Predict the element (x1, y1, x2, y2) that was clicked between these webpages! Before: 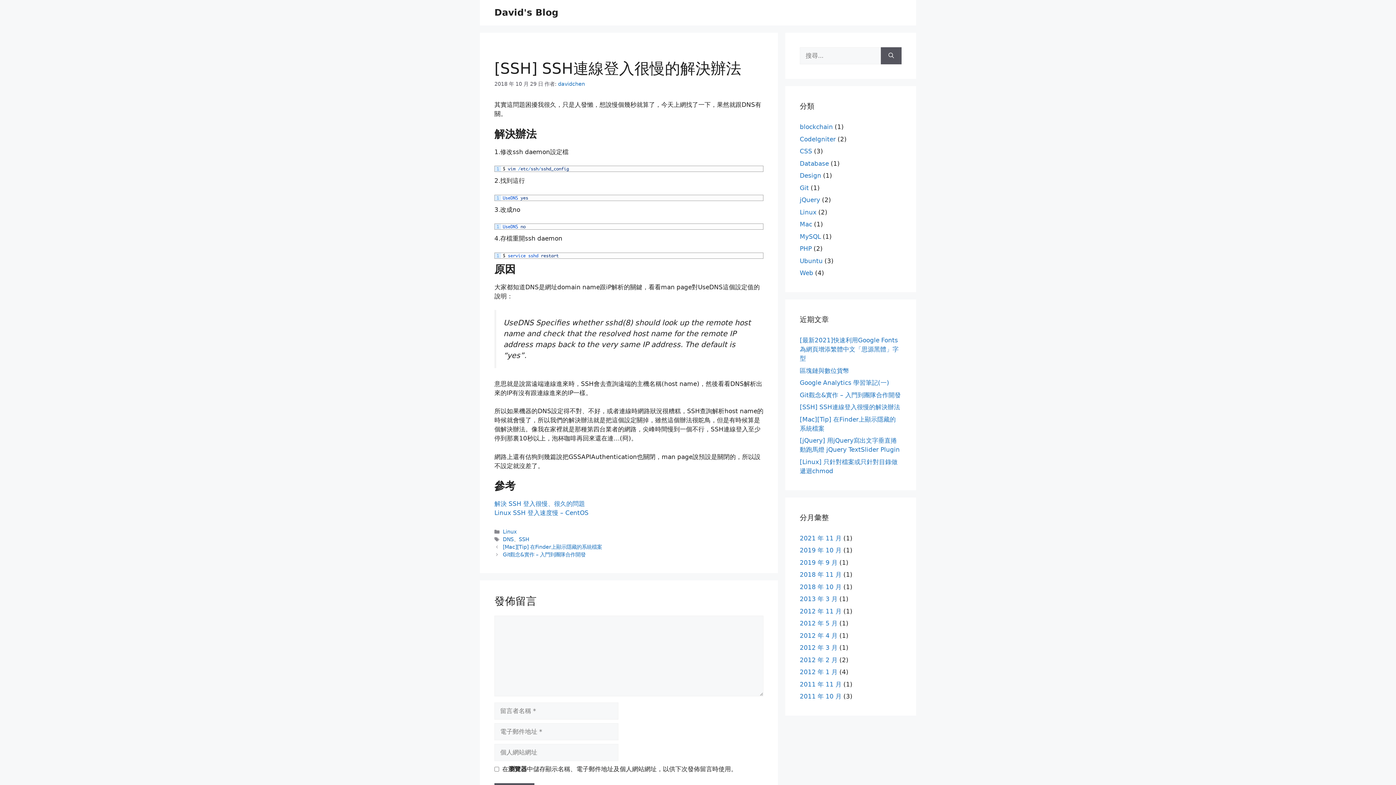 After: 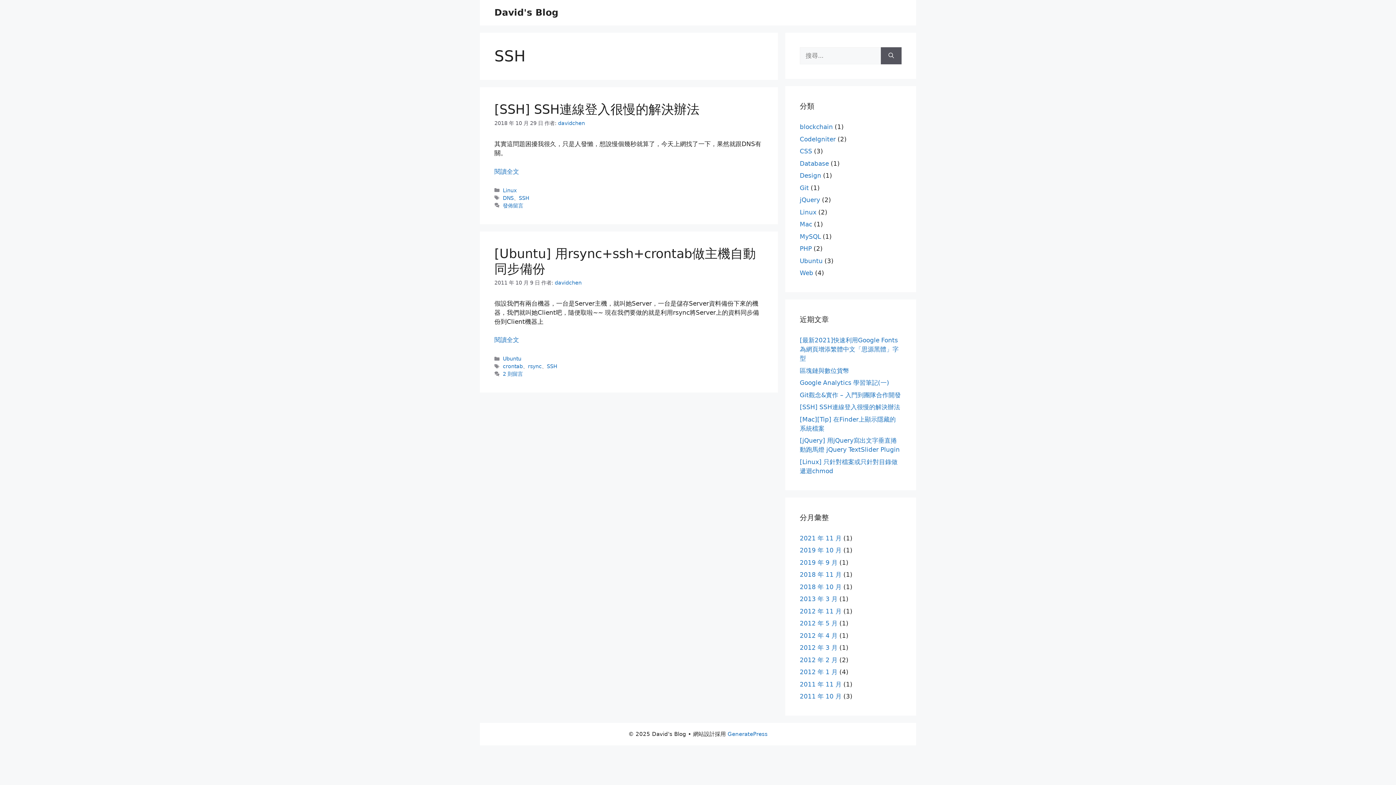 Action: label: SSH bbox: (518, 536, 529, 542)